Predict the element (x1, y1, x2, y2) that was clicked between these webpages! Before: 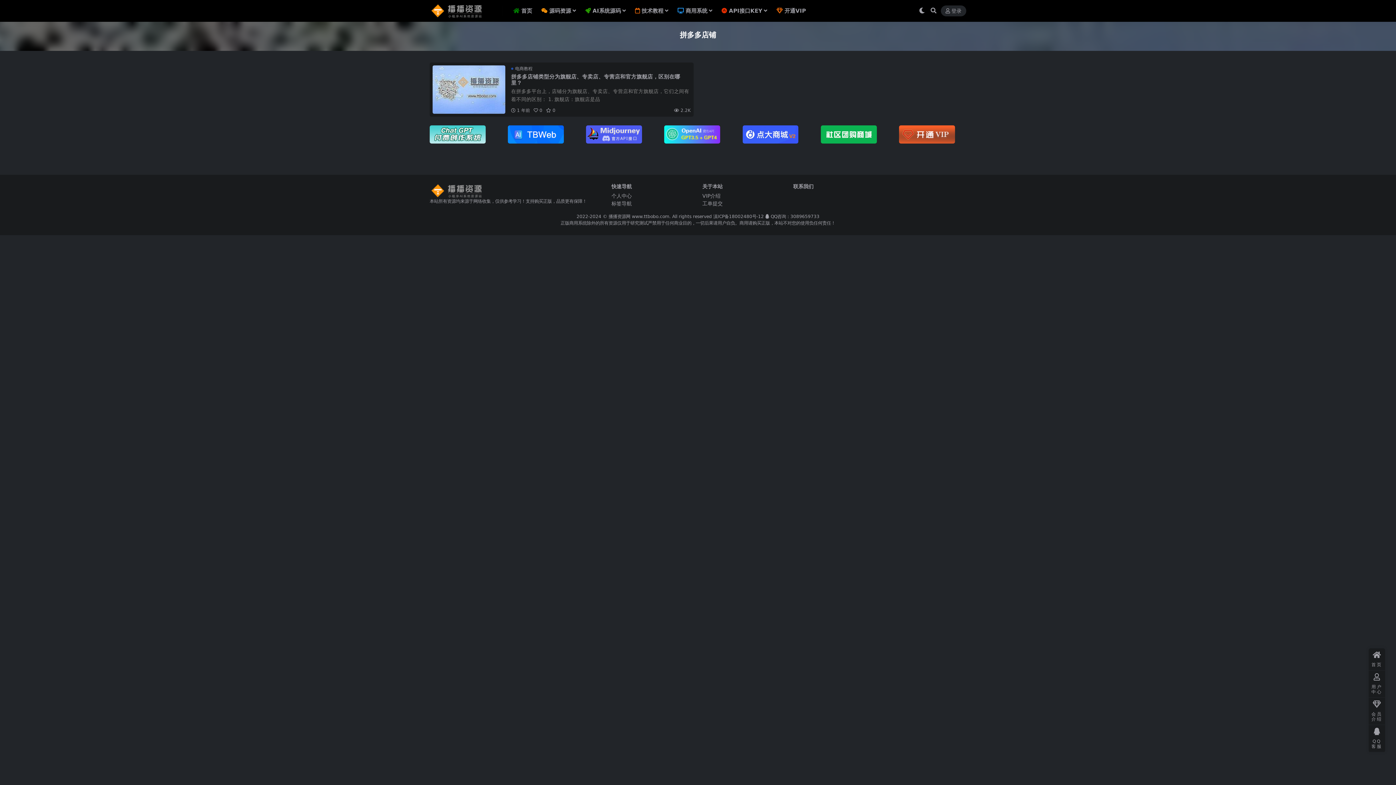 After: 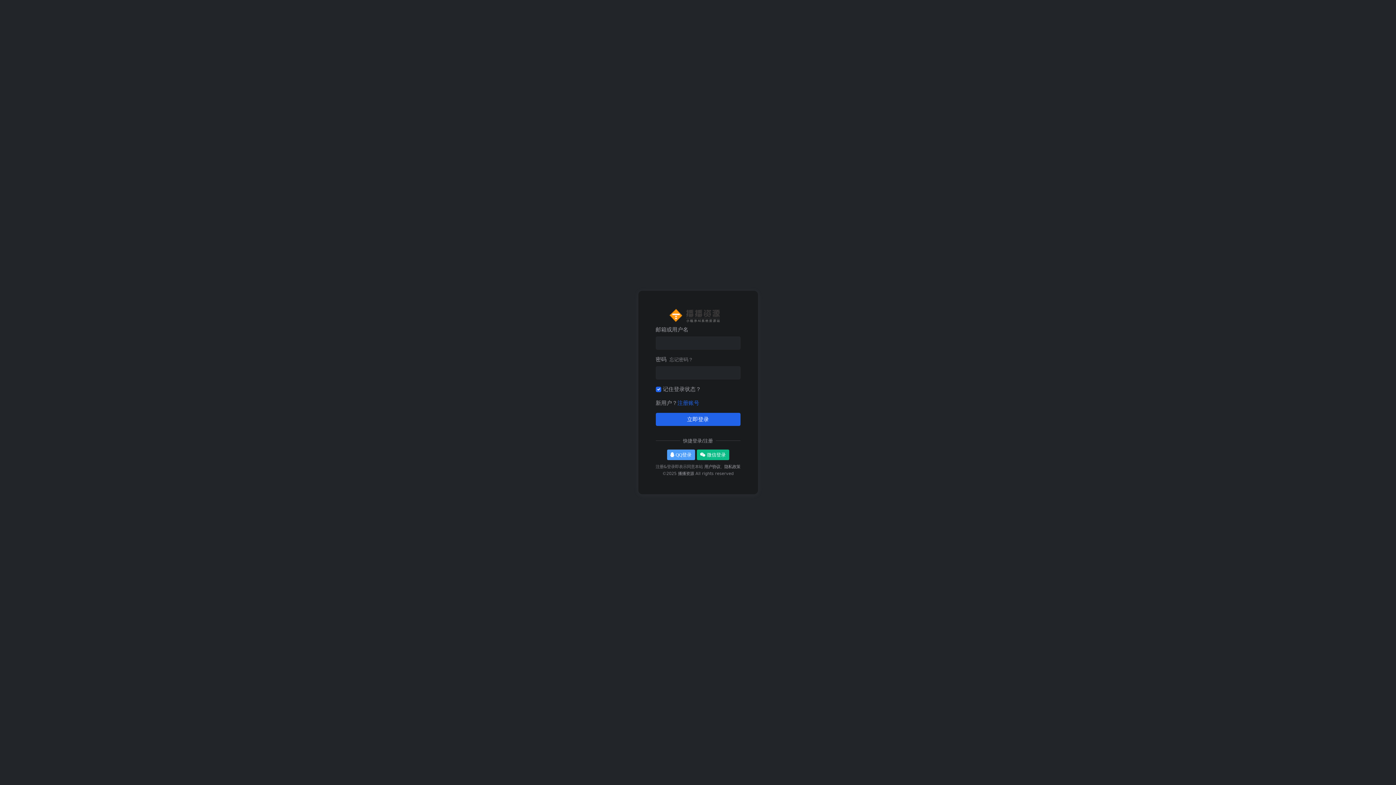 Action: bbox: (702, 200, 722, 206) label: 工单提交